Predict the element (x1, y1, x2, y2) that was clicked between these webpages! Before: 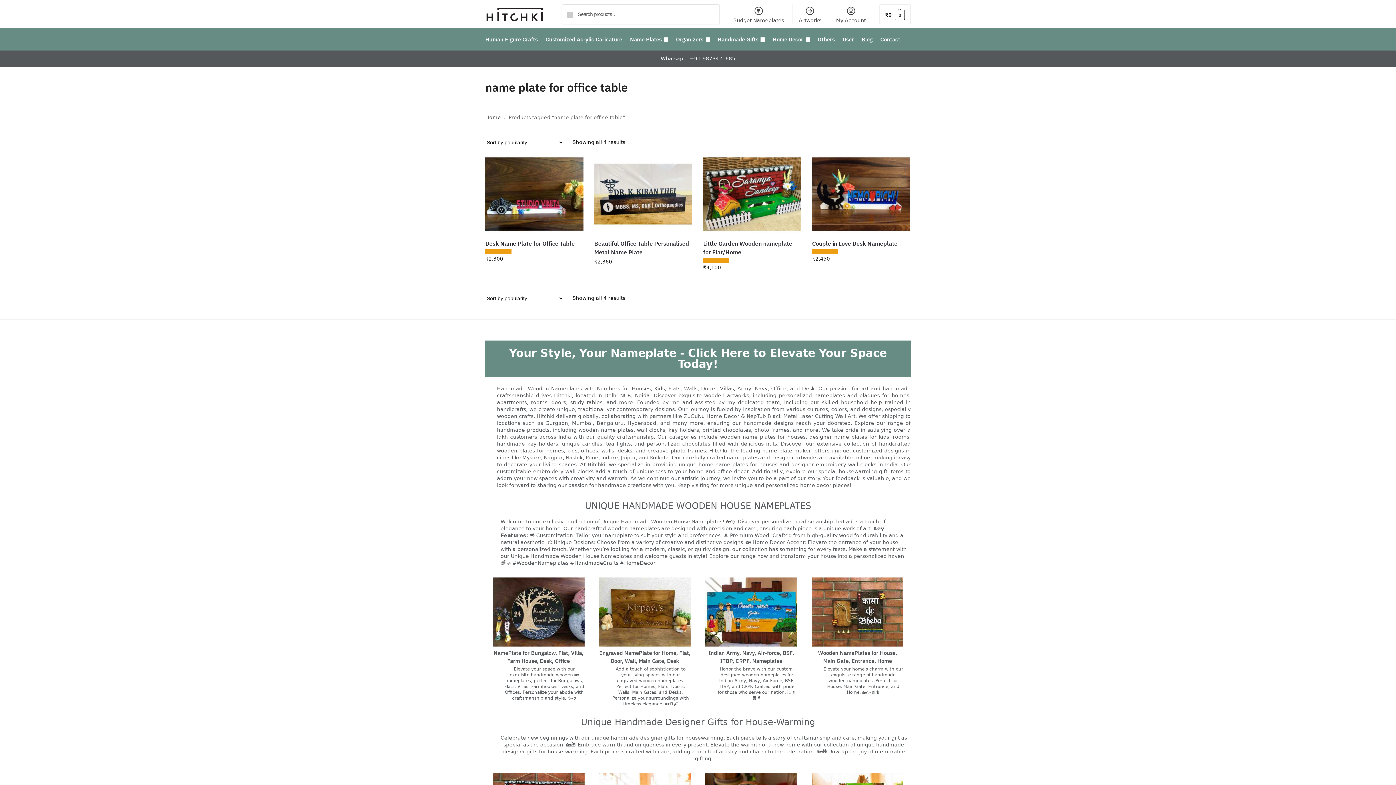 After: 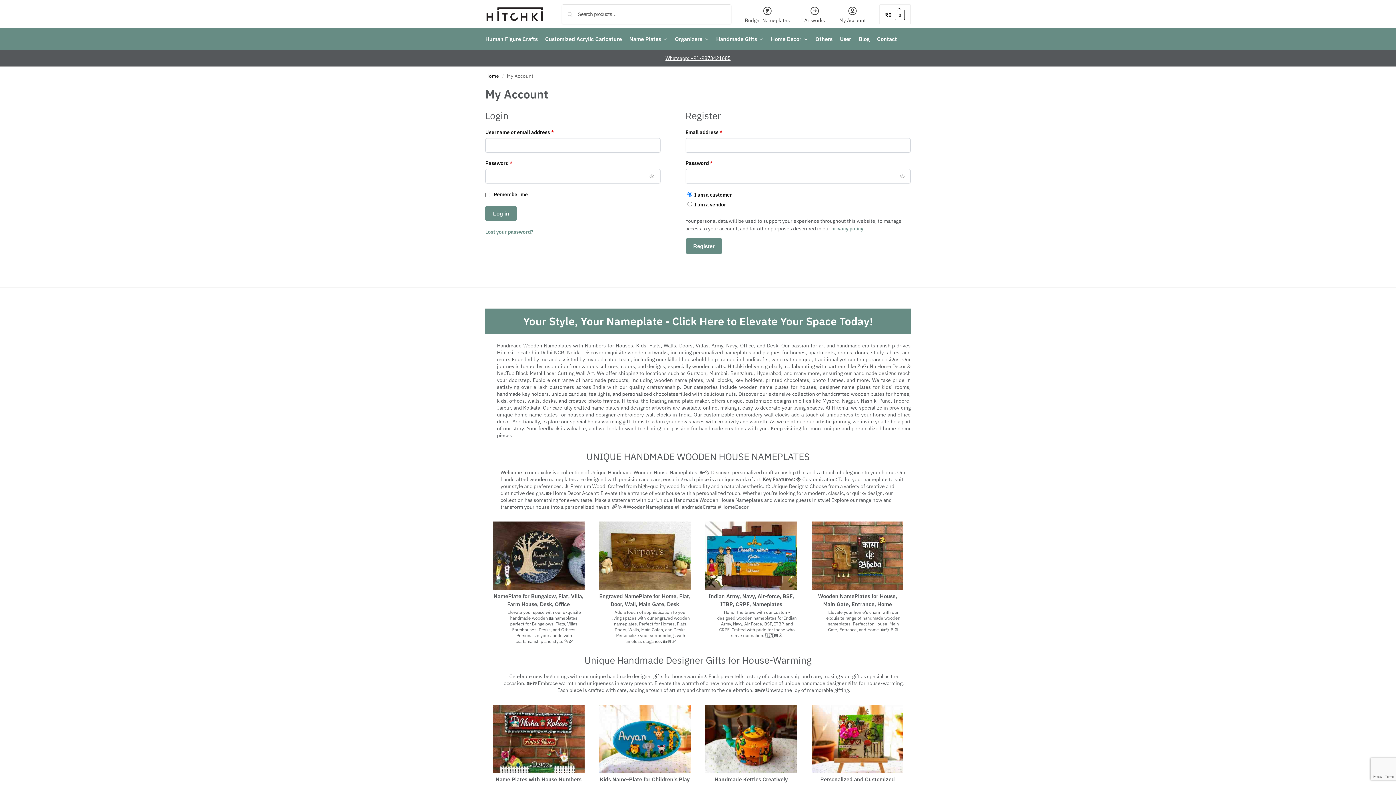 Action: label: User bbox: (839, 28, 857, 50)